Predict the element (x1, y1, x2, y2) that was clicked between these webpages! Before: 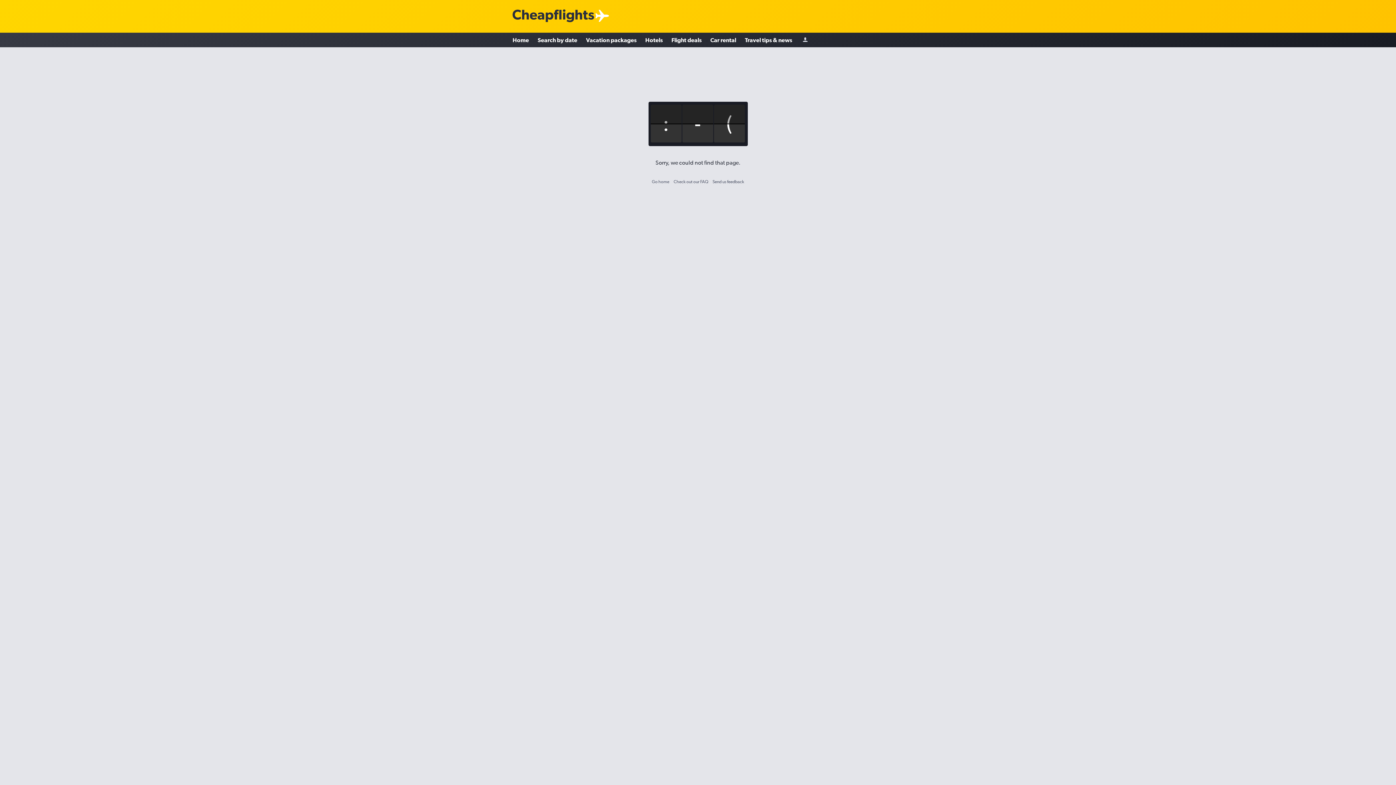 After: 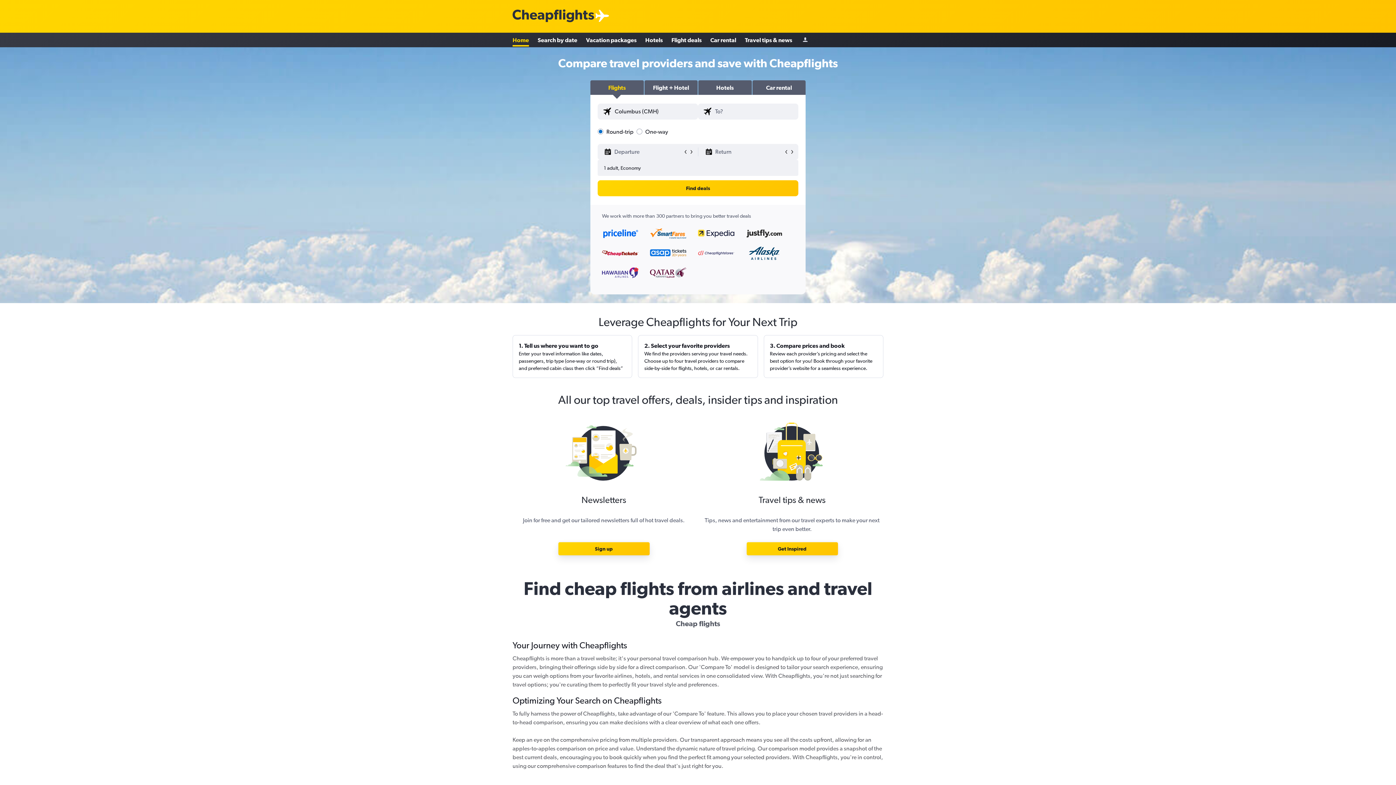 Action: bbox: (652, 179, 669, 184) label: Go home